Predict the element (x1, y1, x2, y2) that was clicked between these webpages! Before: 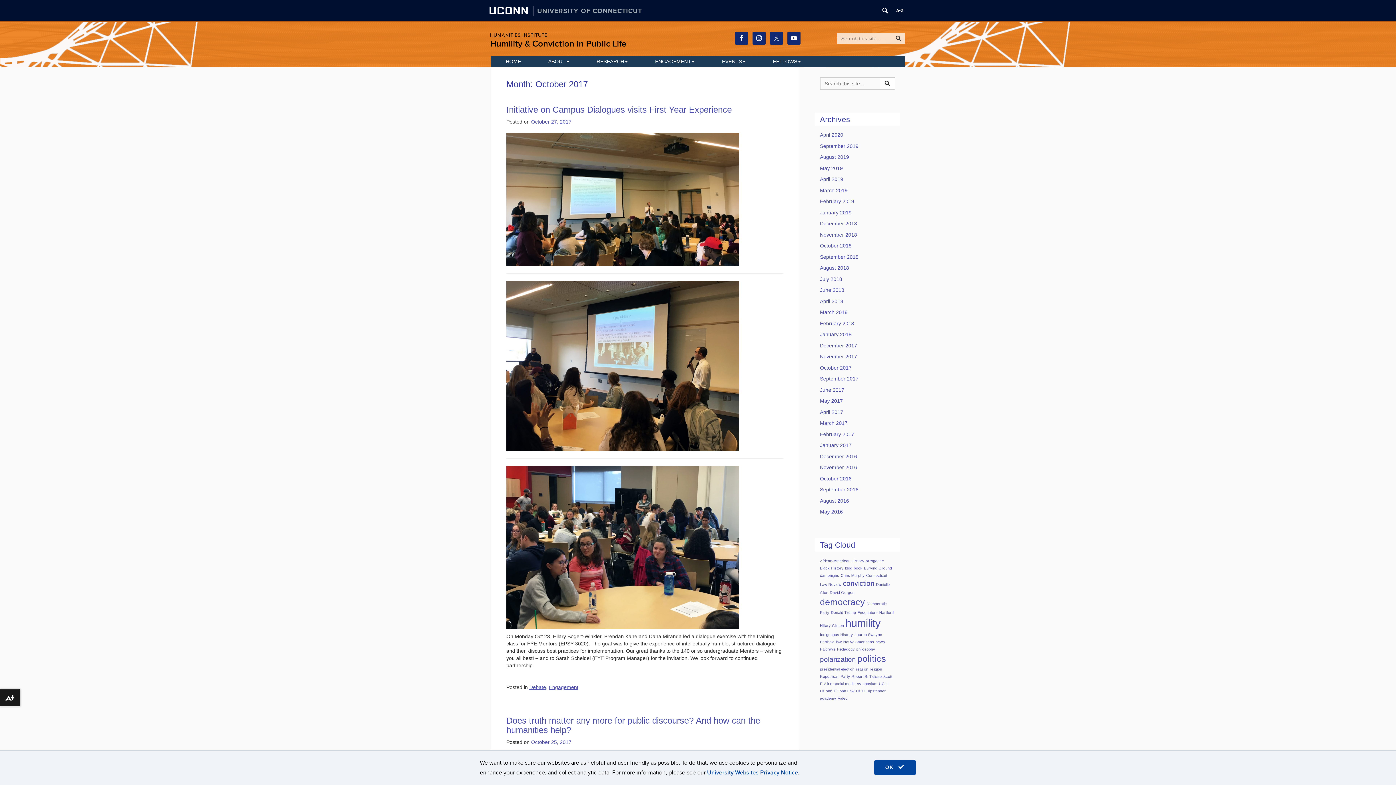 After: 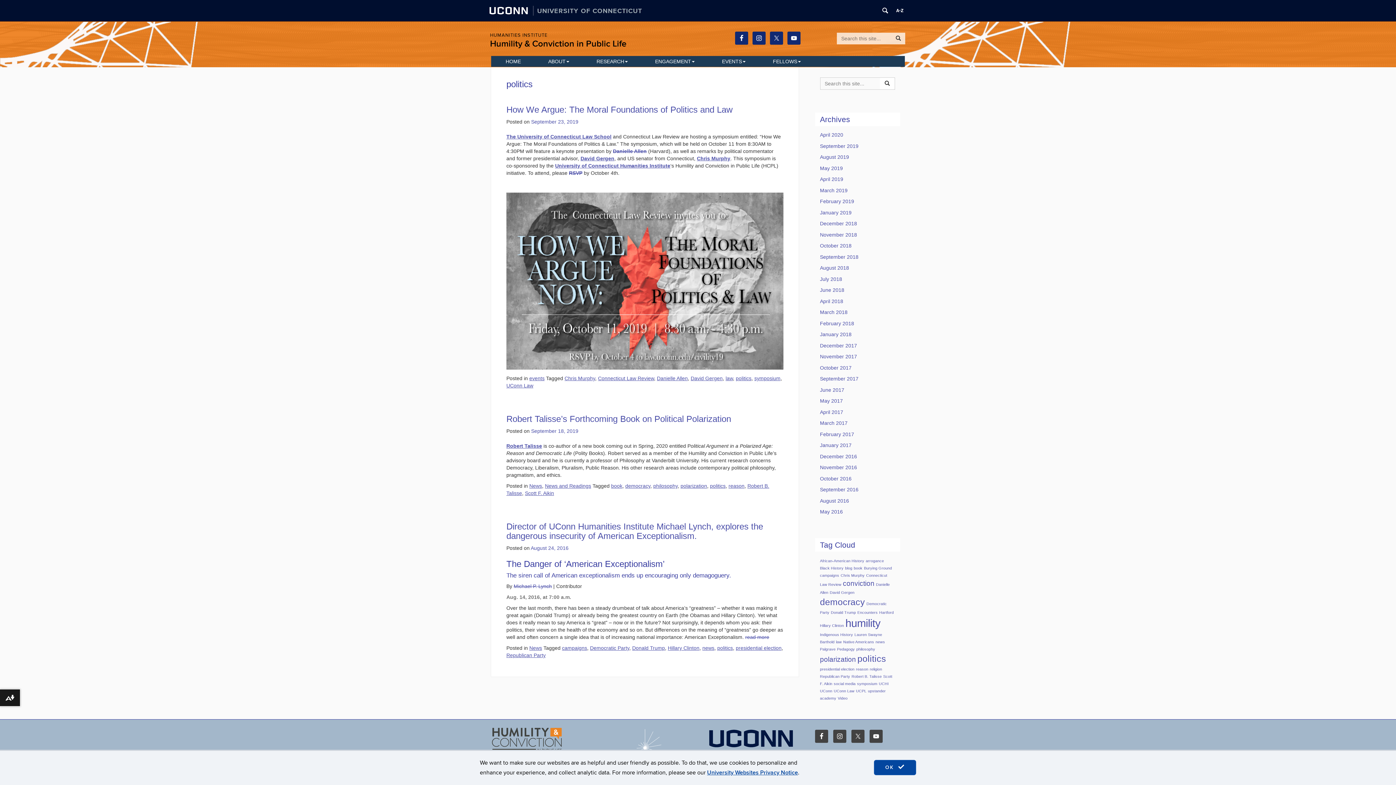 Action: bbox: (857, 654, 886, 664) label: politics (3 items)